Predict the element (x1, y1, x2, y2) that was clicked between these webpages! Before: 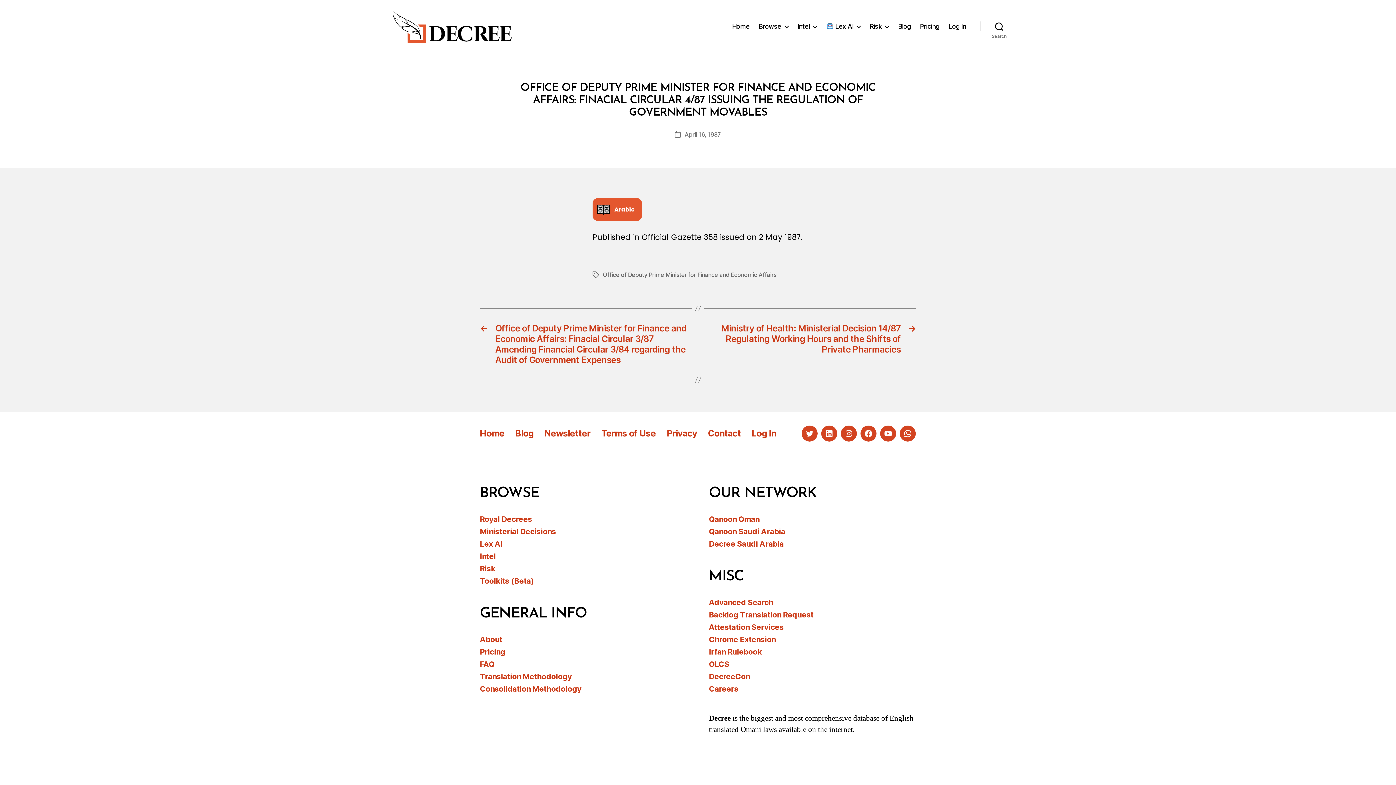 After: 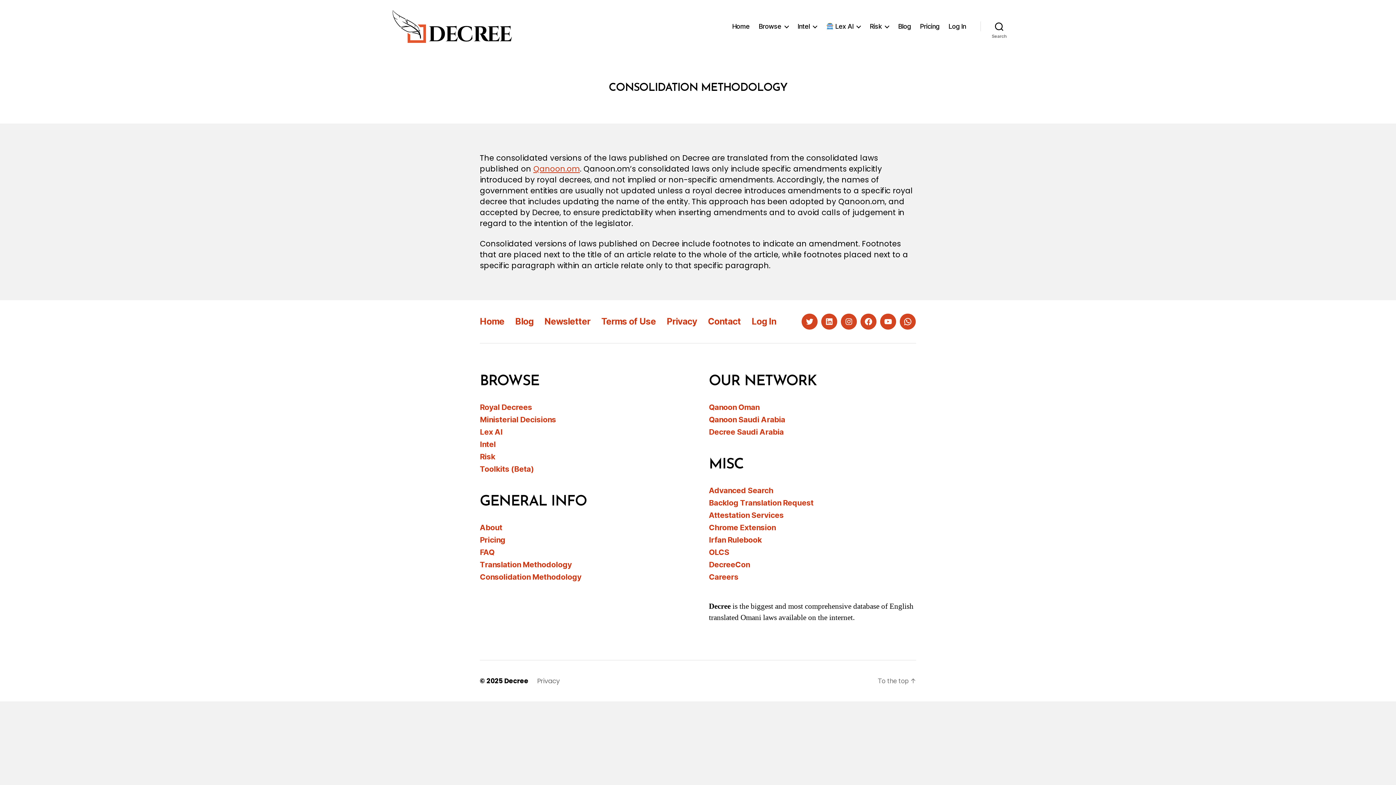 Action: bbox: (480, 684, 581, 693) label: Consolidation Methodology